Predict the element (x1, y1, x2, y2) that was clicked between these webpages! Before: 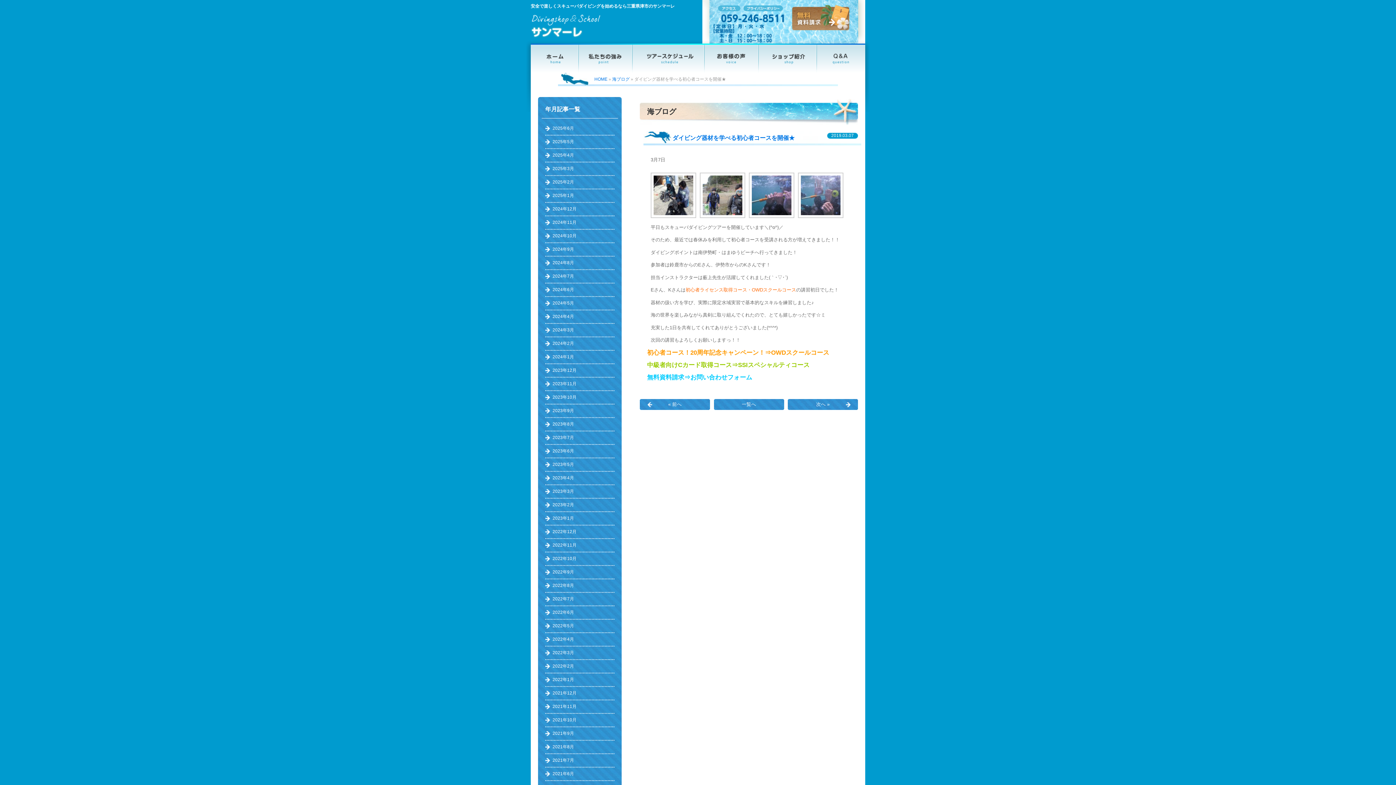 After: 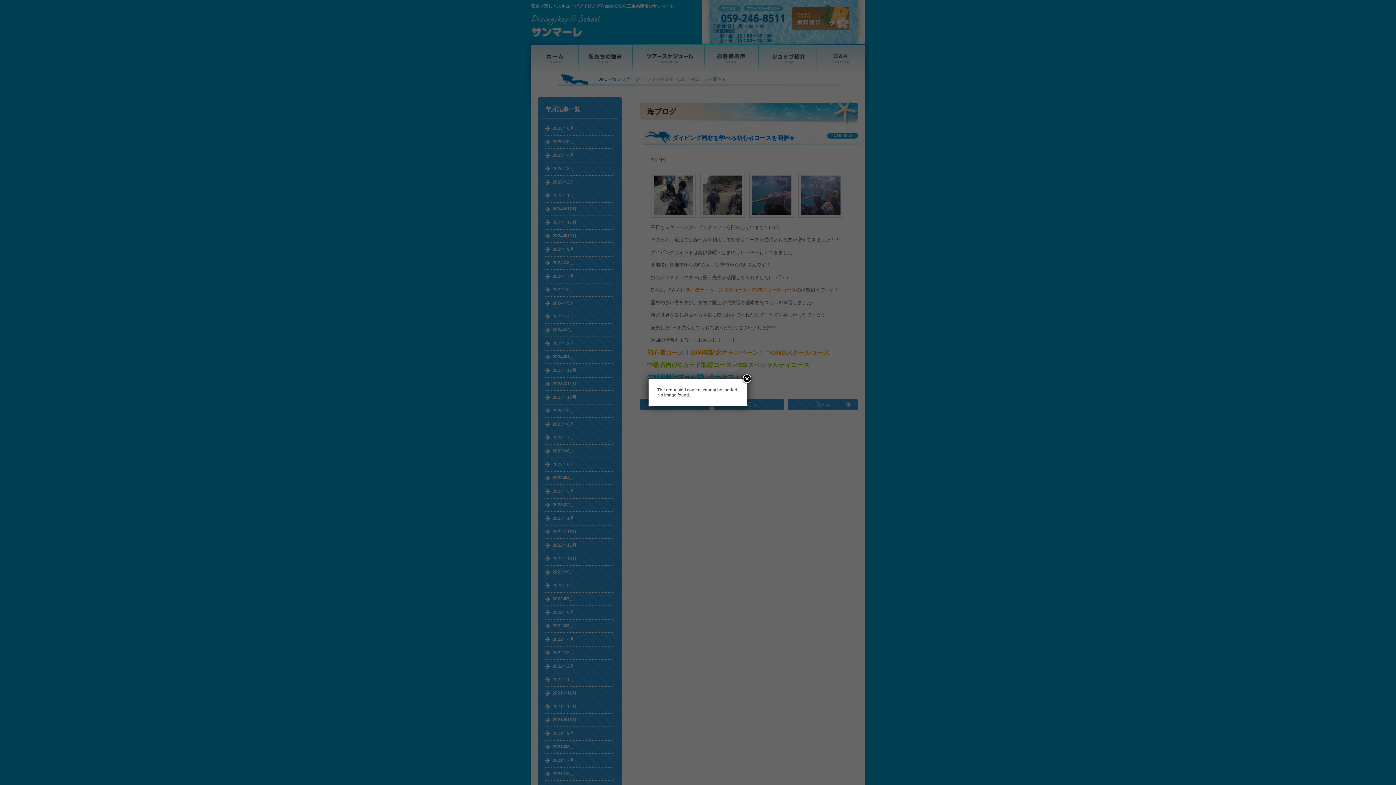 Action: label: 2022年5月 bbox: (545, 620, 614, 633)